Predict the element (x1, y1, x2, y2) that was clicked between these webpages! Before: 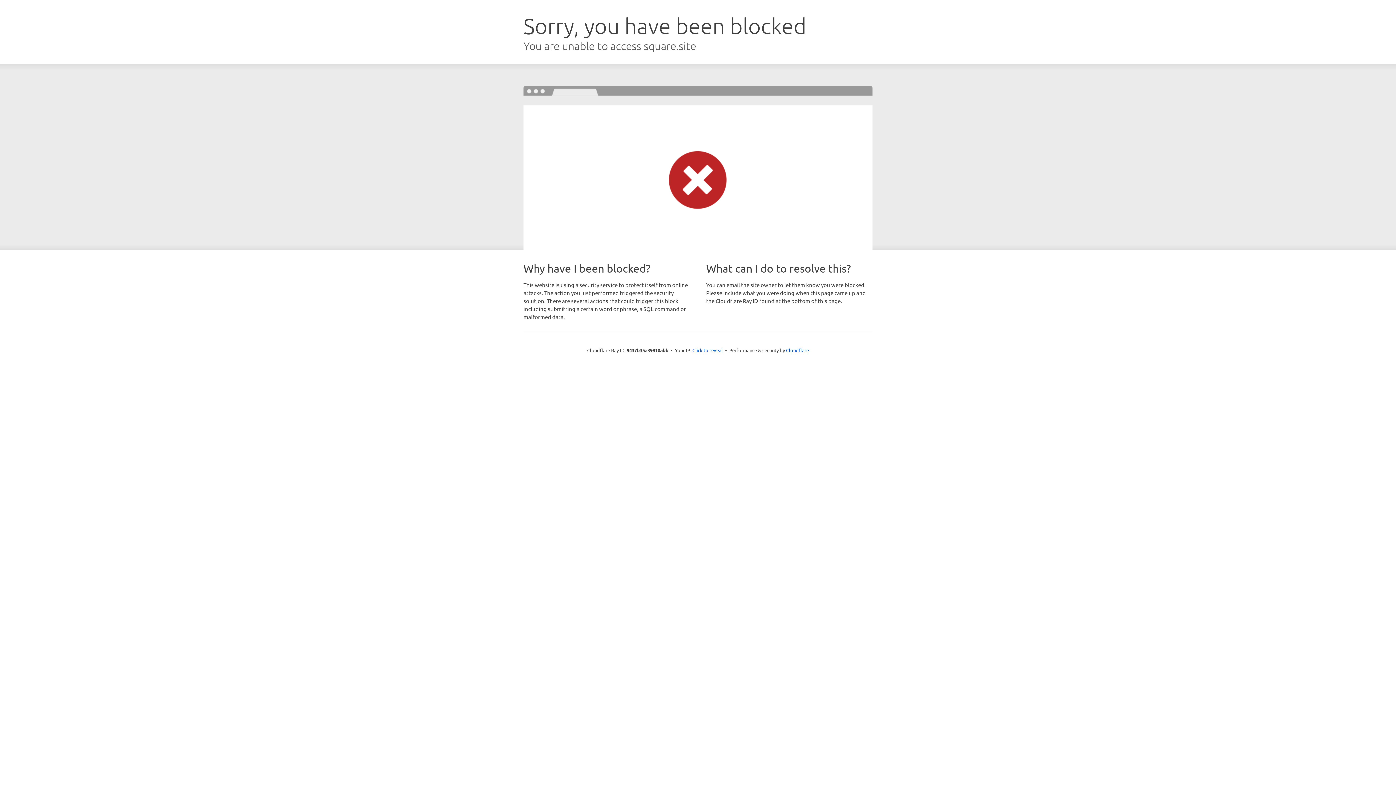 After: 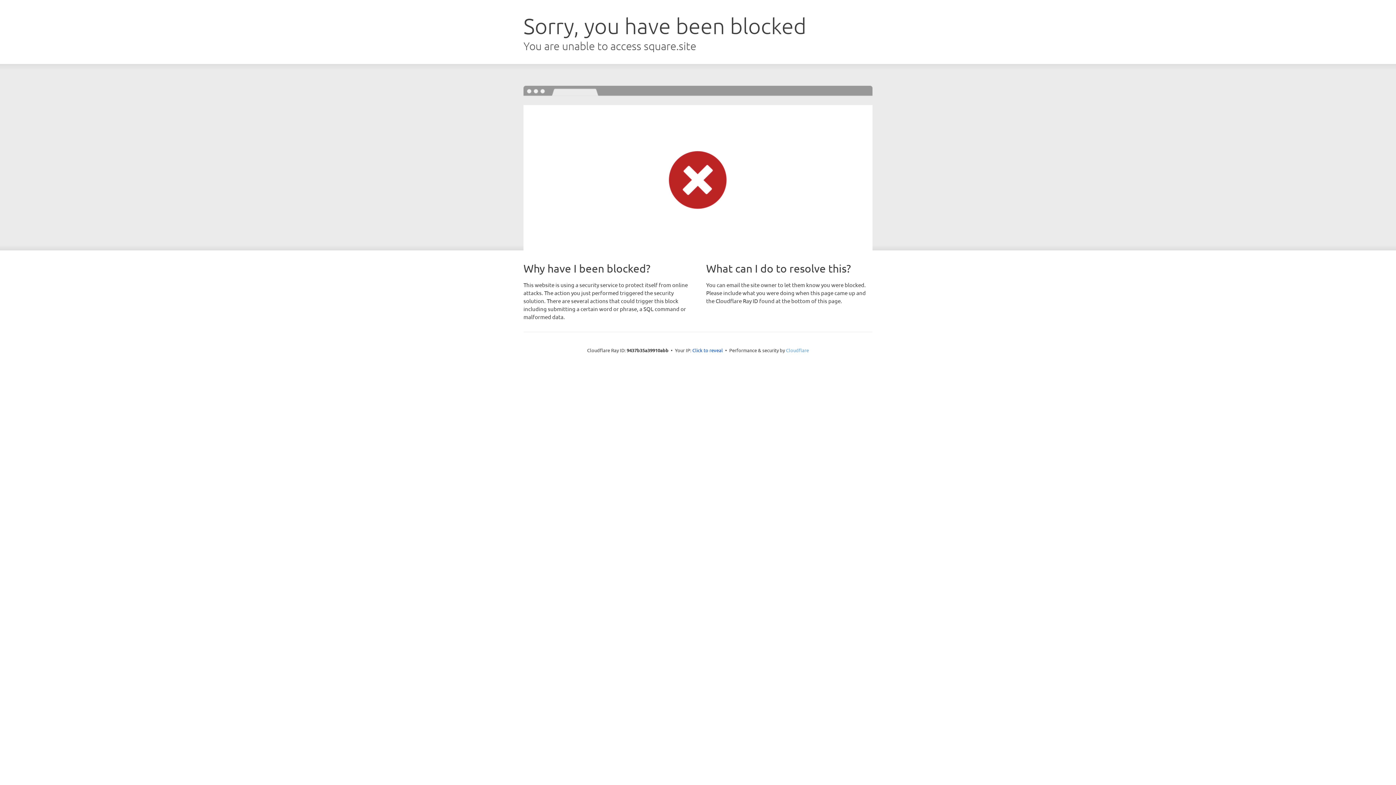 Action: bbox: (786, 347, 809, 353) label: Cloudflare